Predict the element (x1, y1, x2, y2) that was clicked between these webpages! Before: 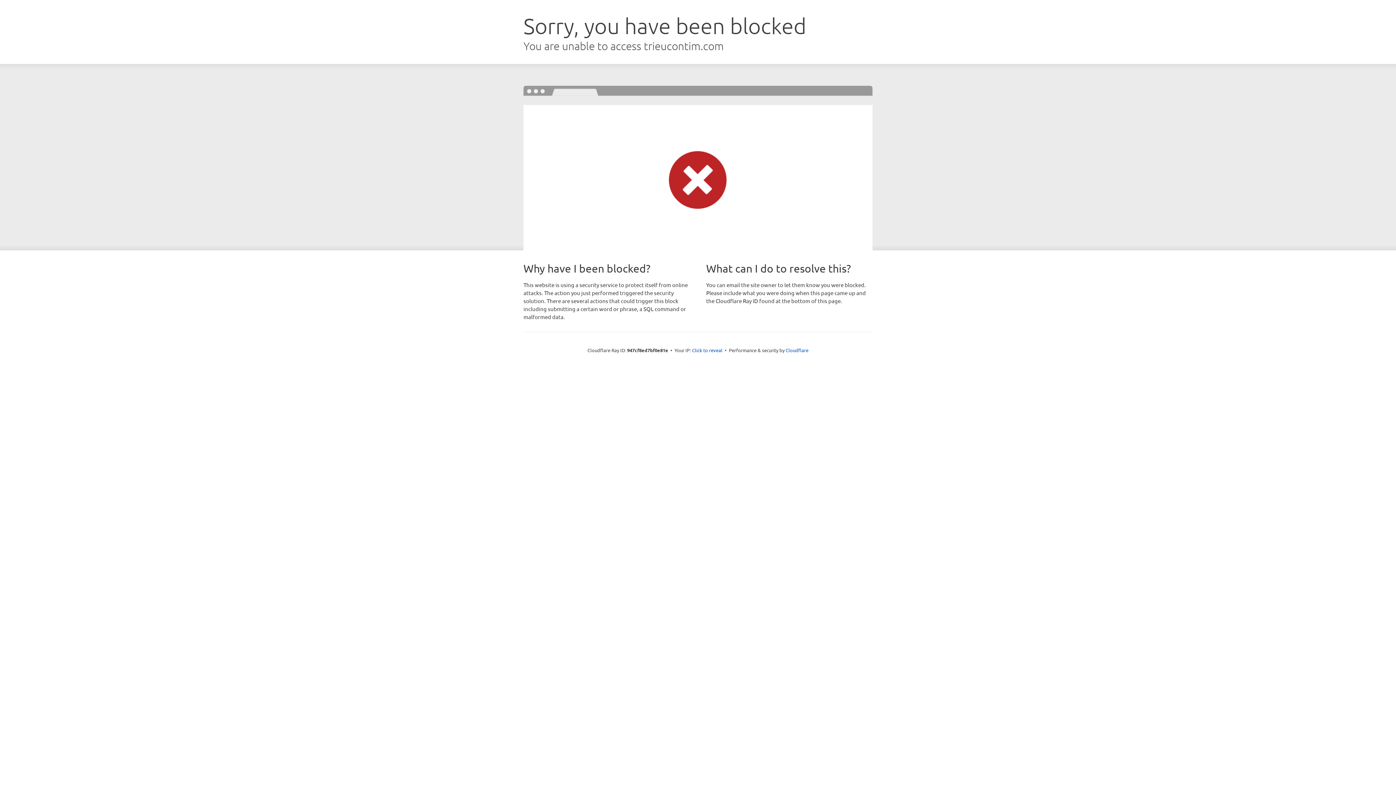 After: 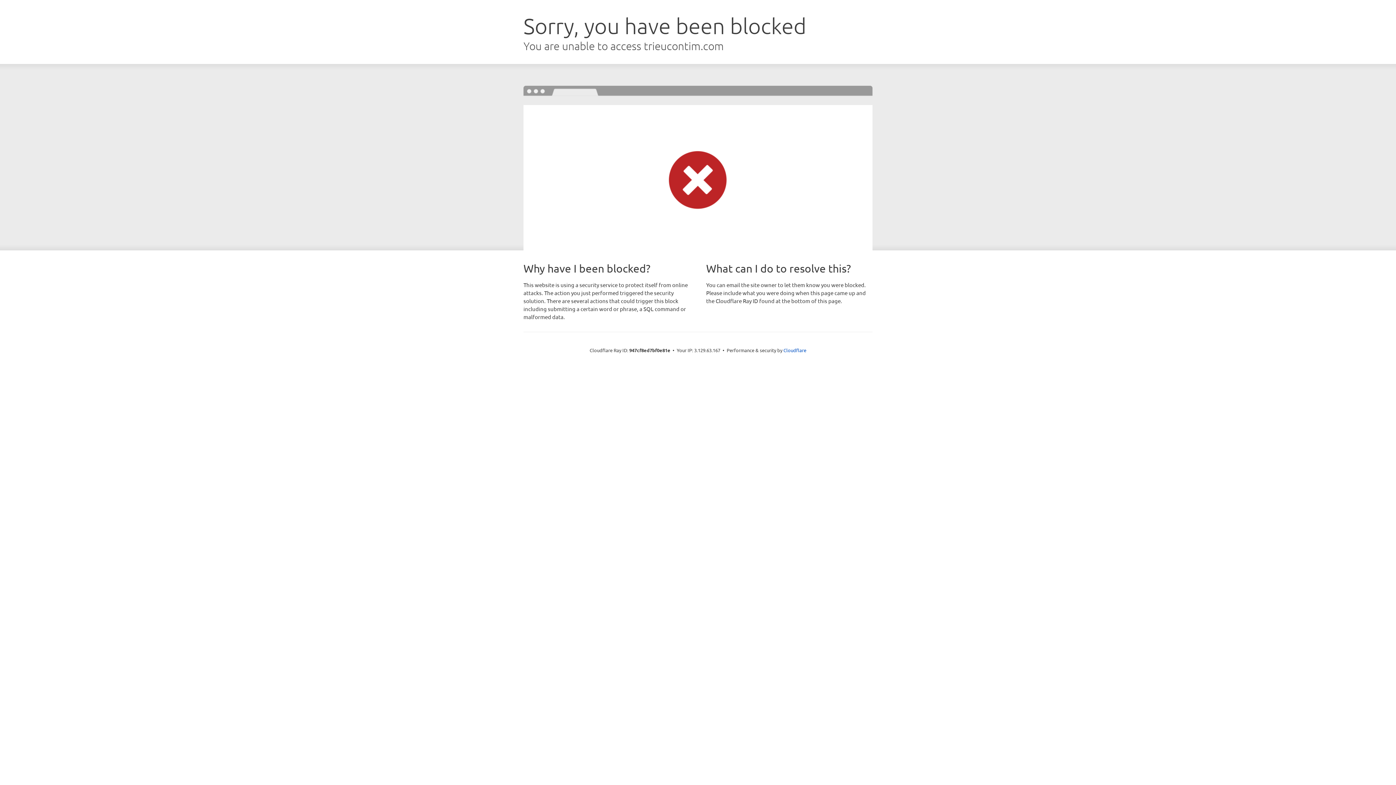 Action: label: Click to reveal bbox: (692, 346, 722, 353)